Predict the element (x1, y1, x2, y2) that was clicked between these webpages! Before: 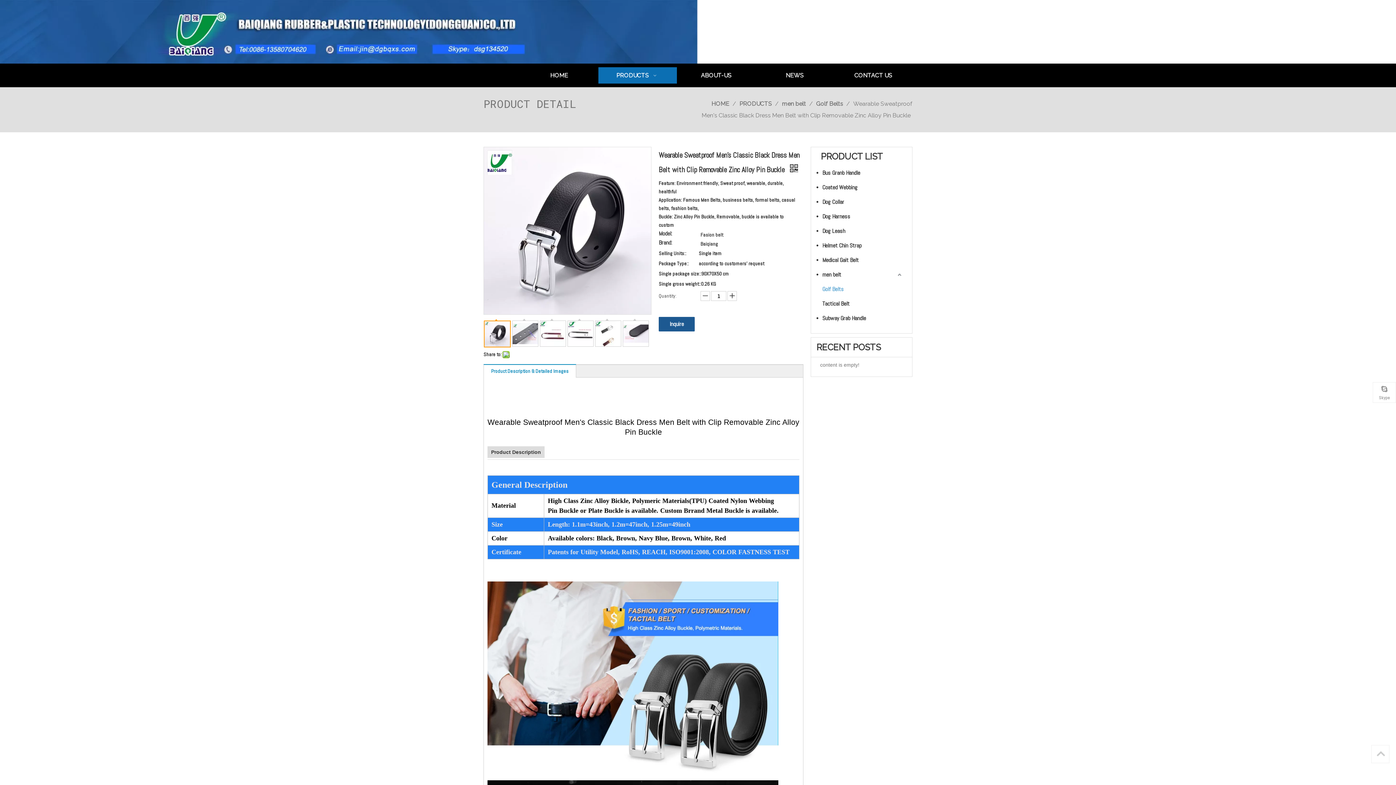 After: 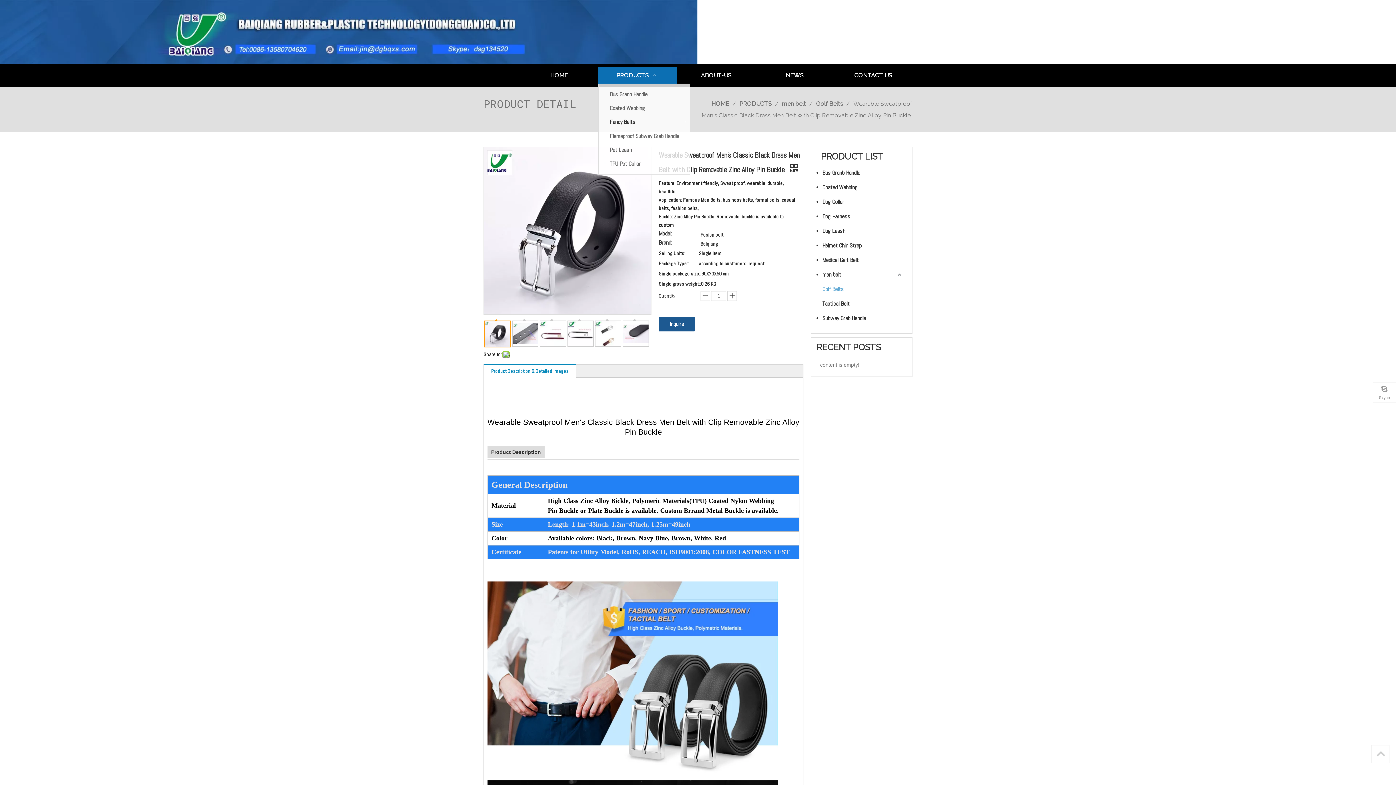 Action: label: PRODUCTS   bbox: (598, 67, 677, 83)